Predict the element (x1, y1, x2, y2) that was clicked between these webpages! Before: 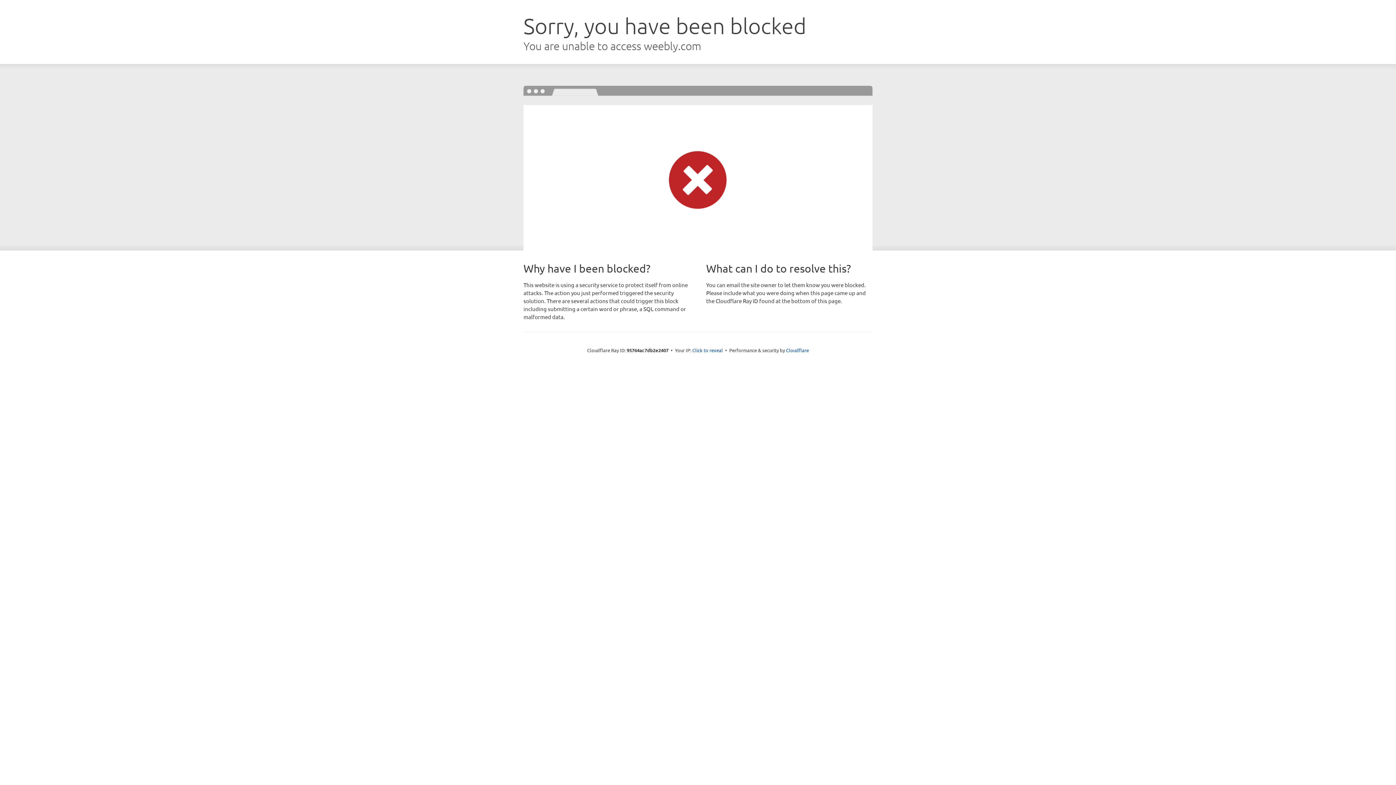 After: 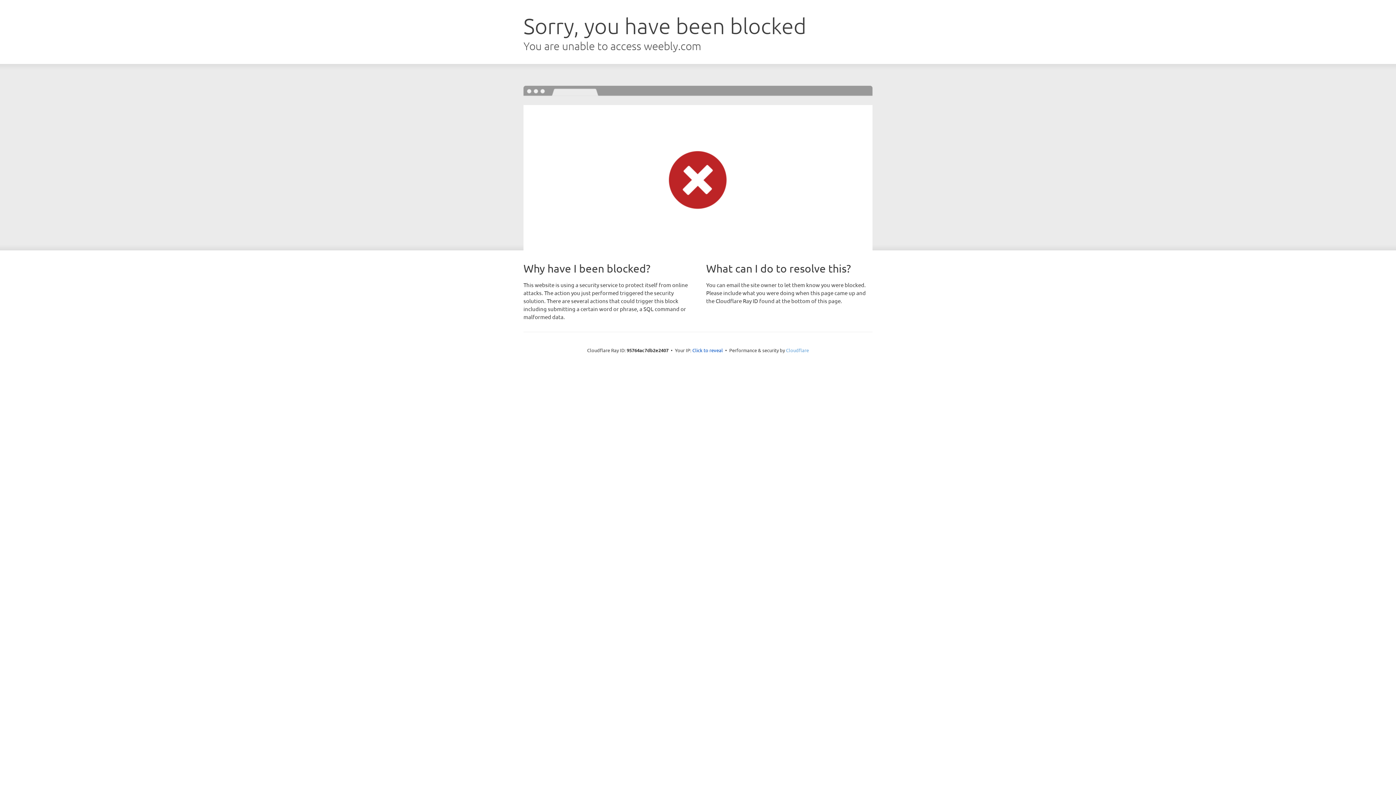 Action: label: Cloudflare bbox: (786, 347, 809, 353)